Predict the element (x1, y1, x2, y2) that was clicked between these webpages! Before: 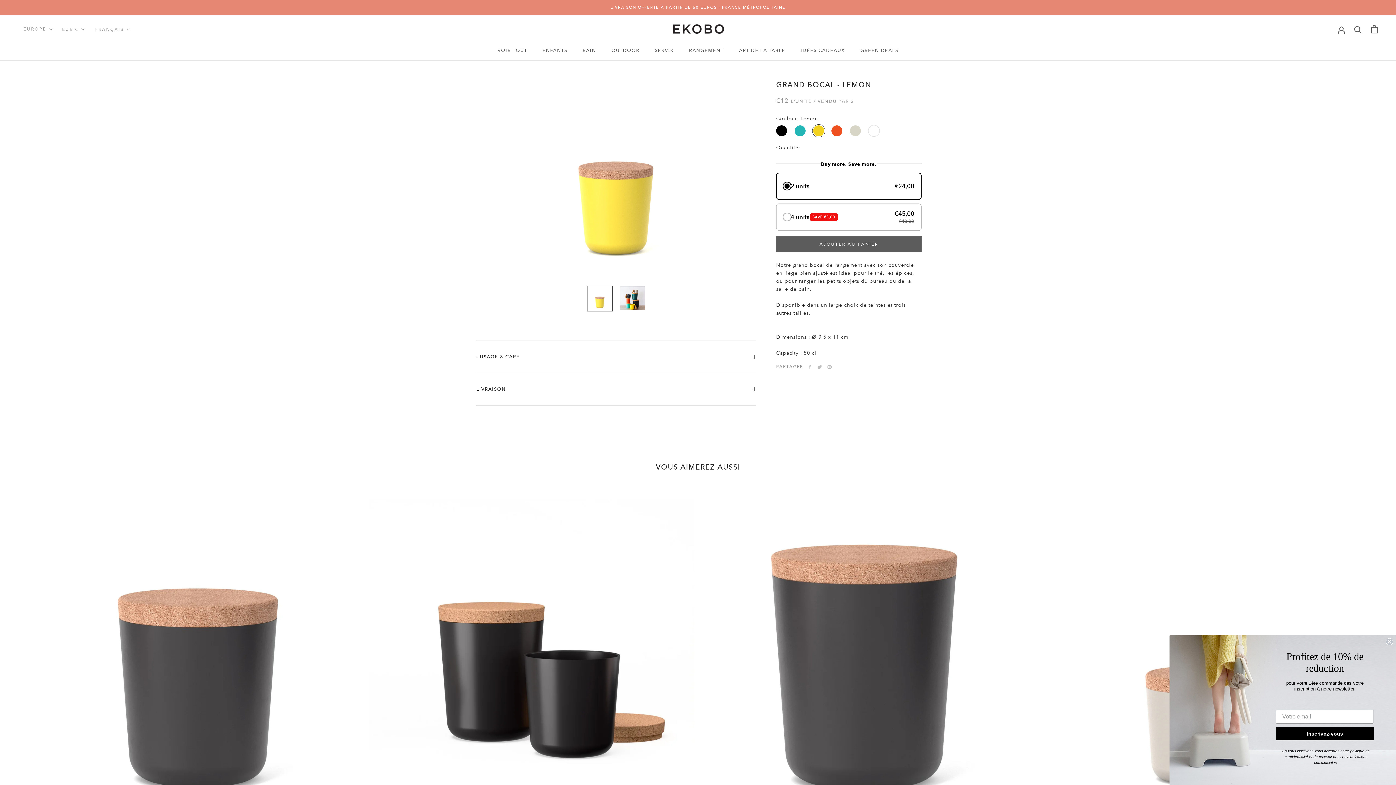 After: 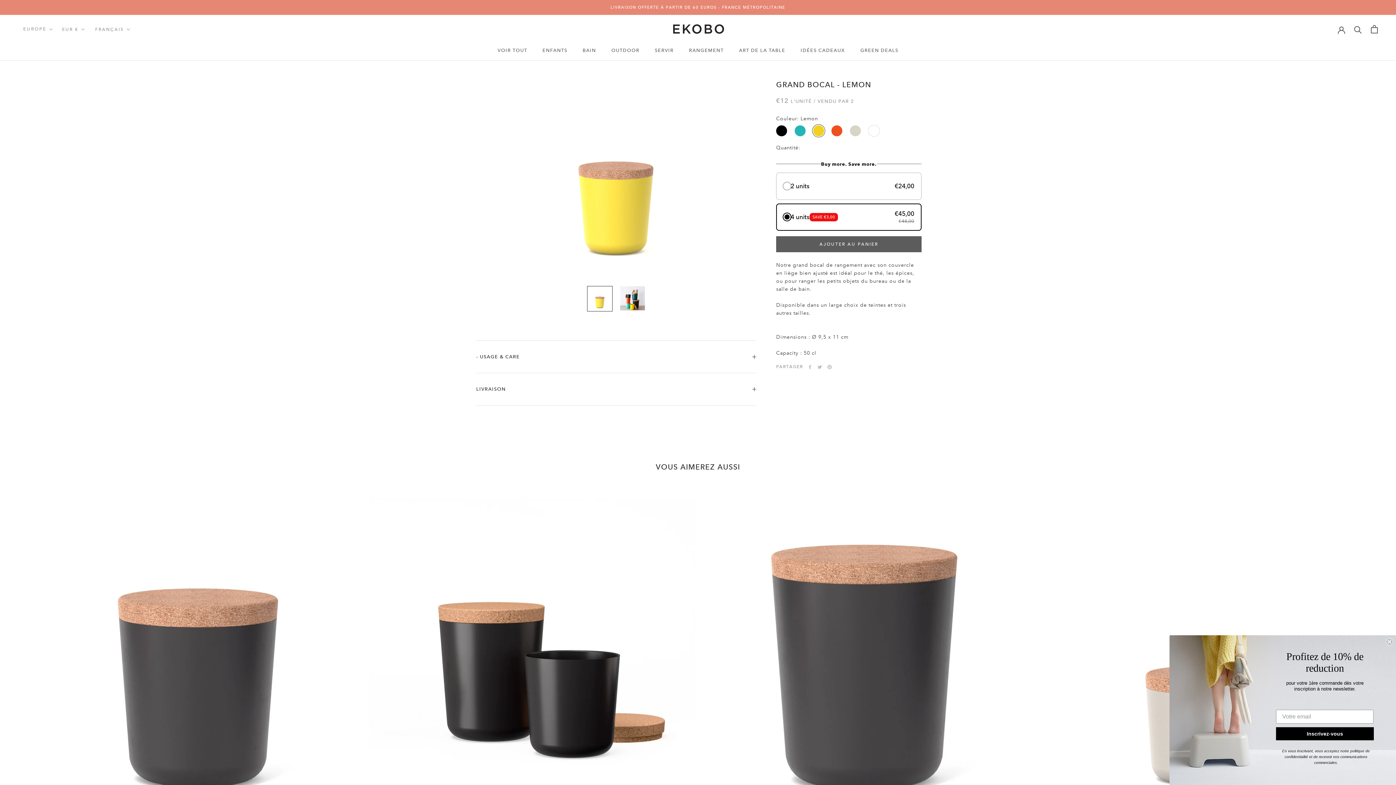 Action: bbox: (783, 207, 914, 227) label: 4 units
SAVE €3,00
€45,00
€48,00